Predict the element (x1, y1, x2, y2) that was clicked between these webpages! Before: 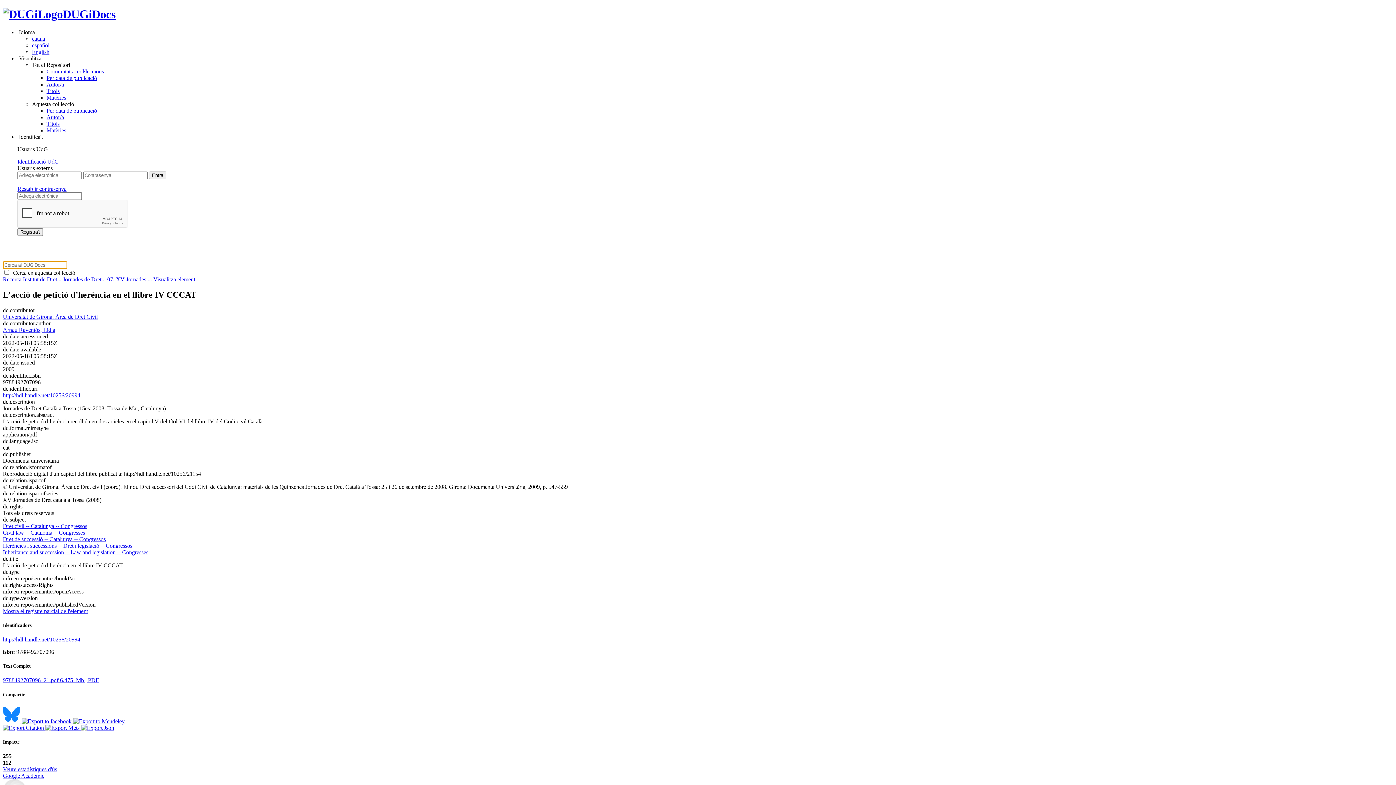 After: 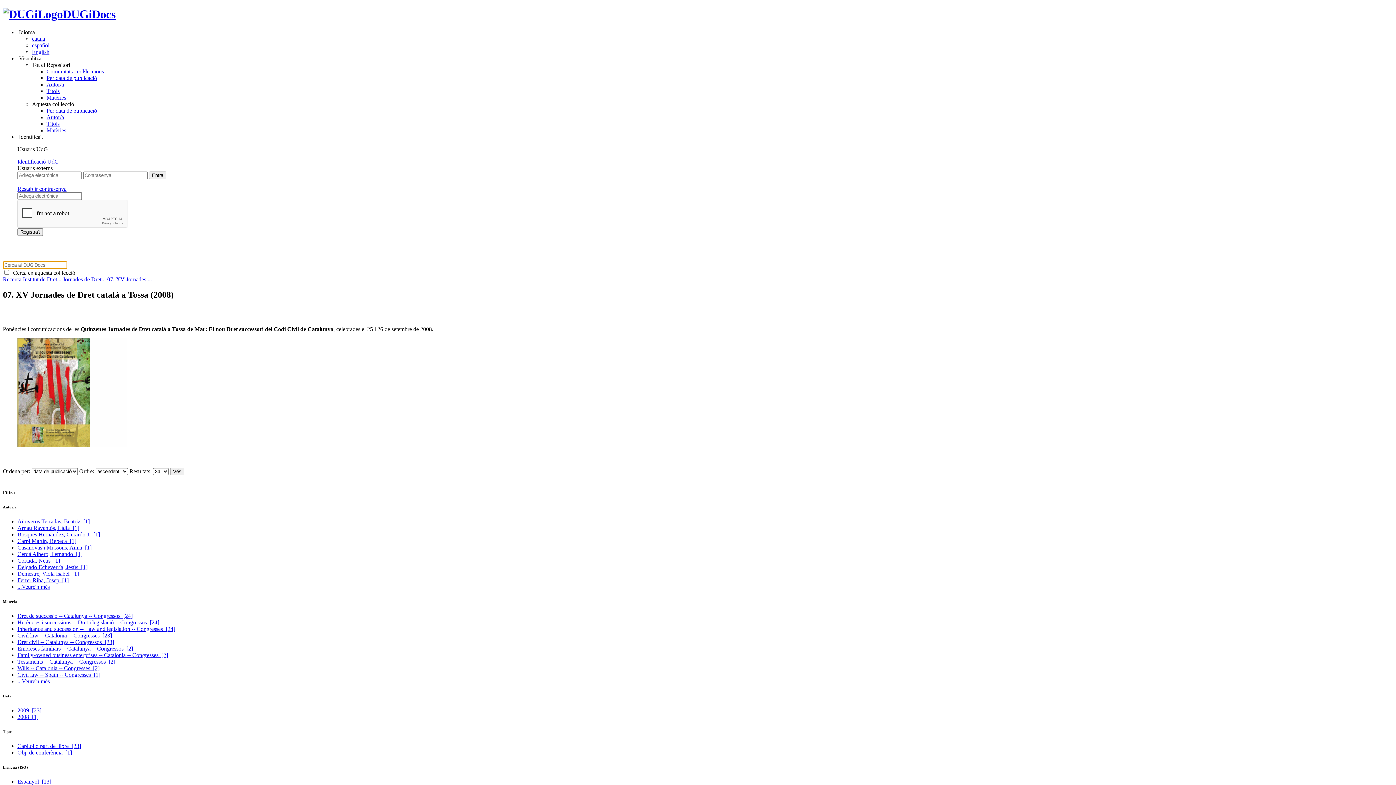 Action: bbox: (107, 276, 153, 282) label: 07. XV Jornades ... 